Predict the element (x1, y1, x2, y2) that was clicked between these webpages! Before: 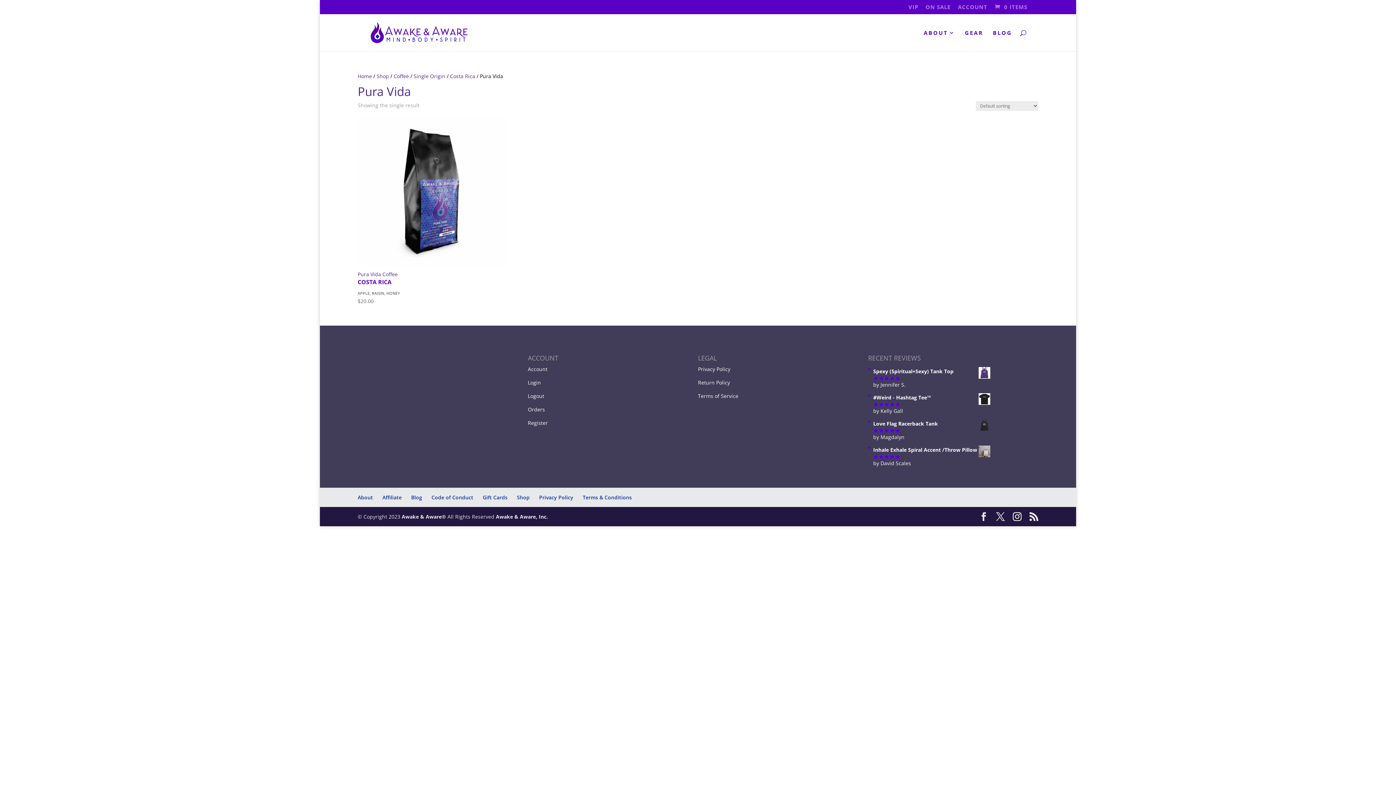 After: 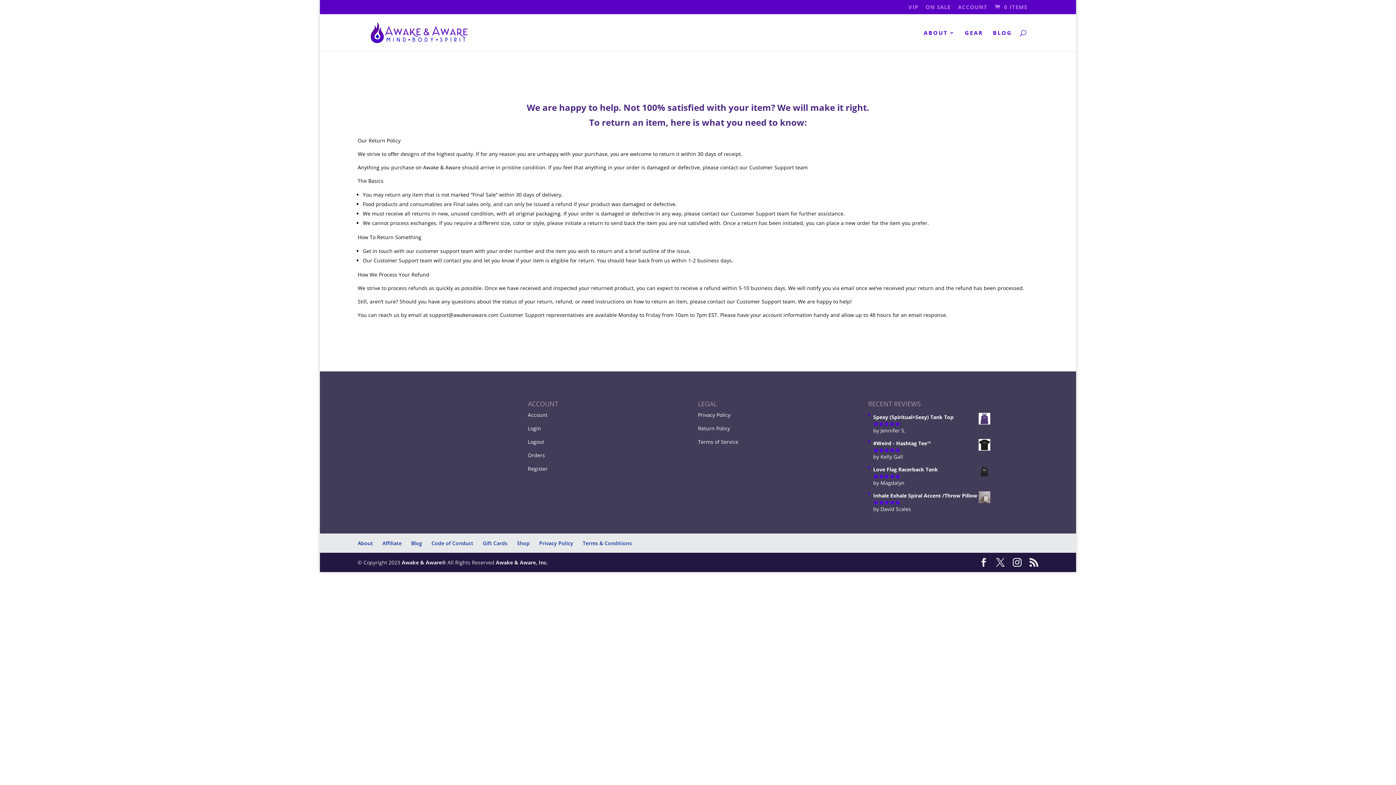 Action: bbox: (698, 379, 730, 386) label: Return Policy